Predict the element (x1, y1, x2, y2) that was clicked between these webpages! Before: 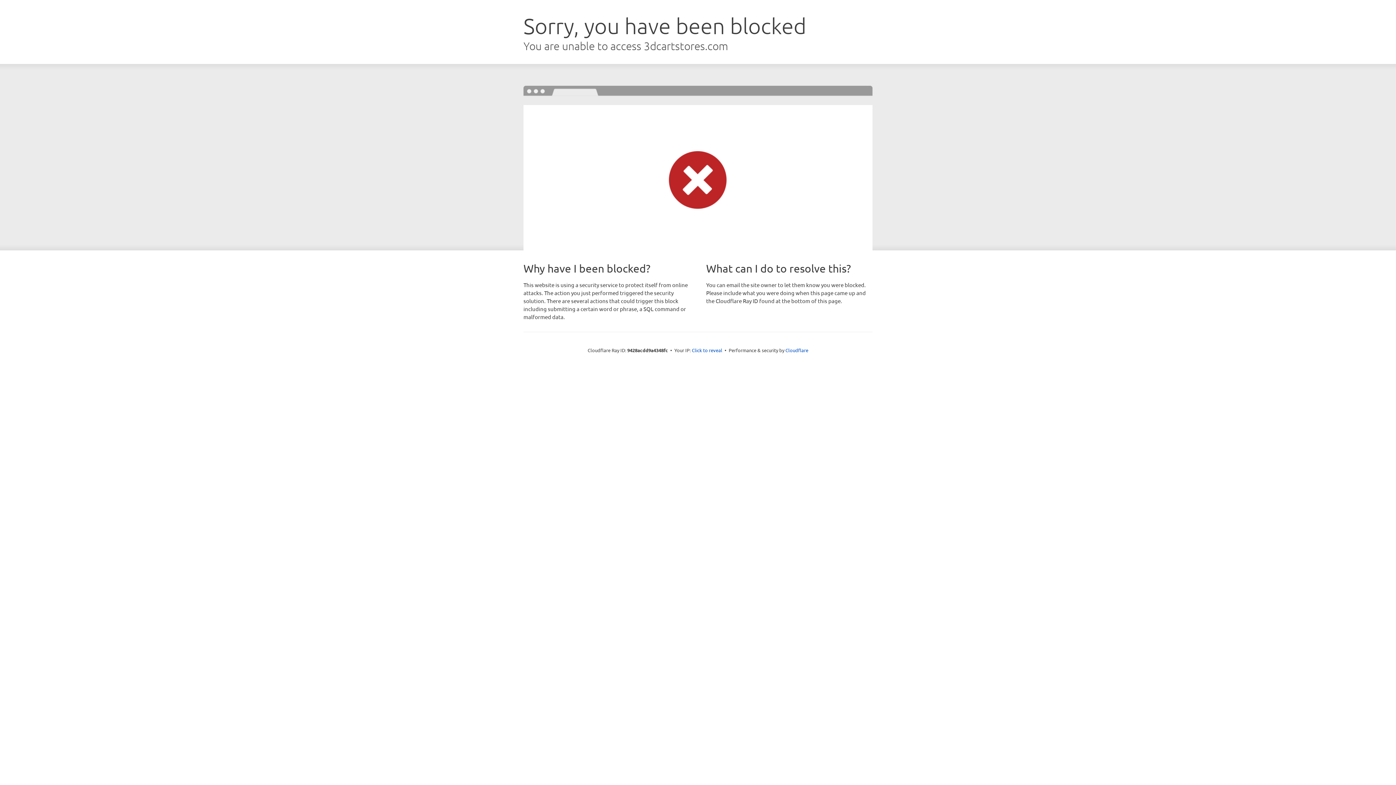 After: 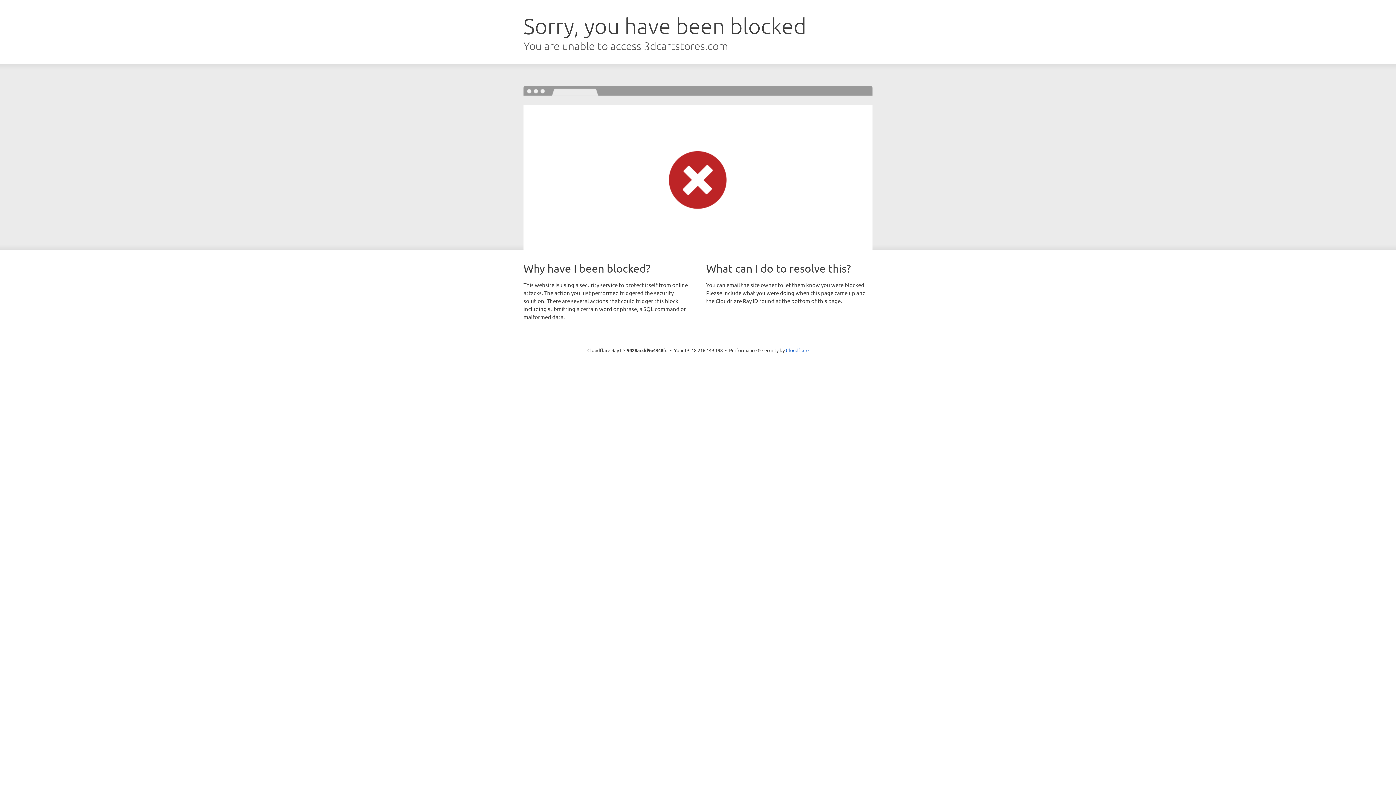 Action: label: Click to reveal bbox: (692, 346, 722, 353)